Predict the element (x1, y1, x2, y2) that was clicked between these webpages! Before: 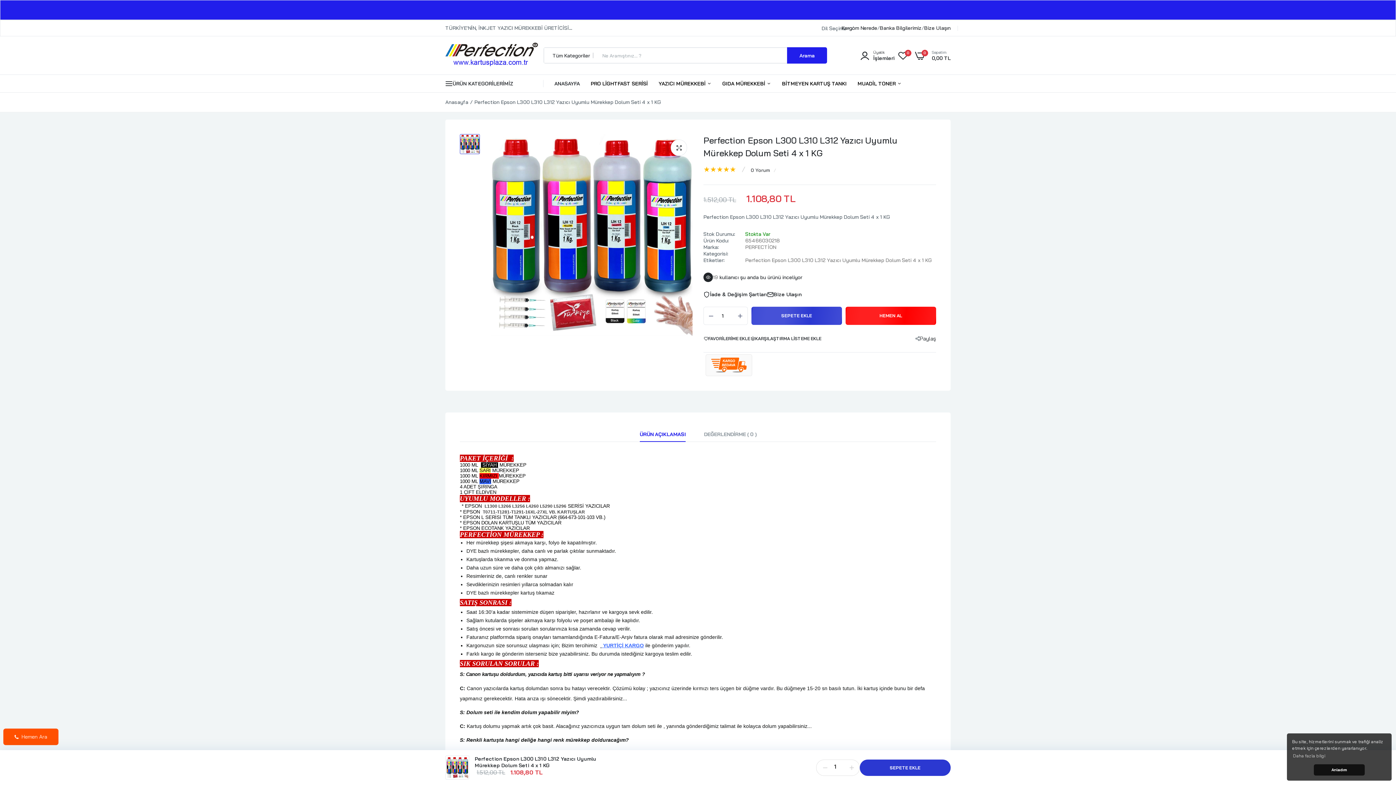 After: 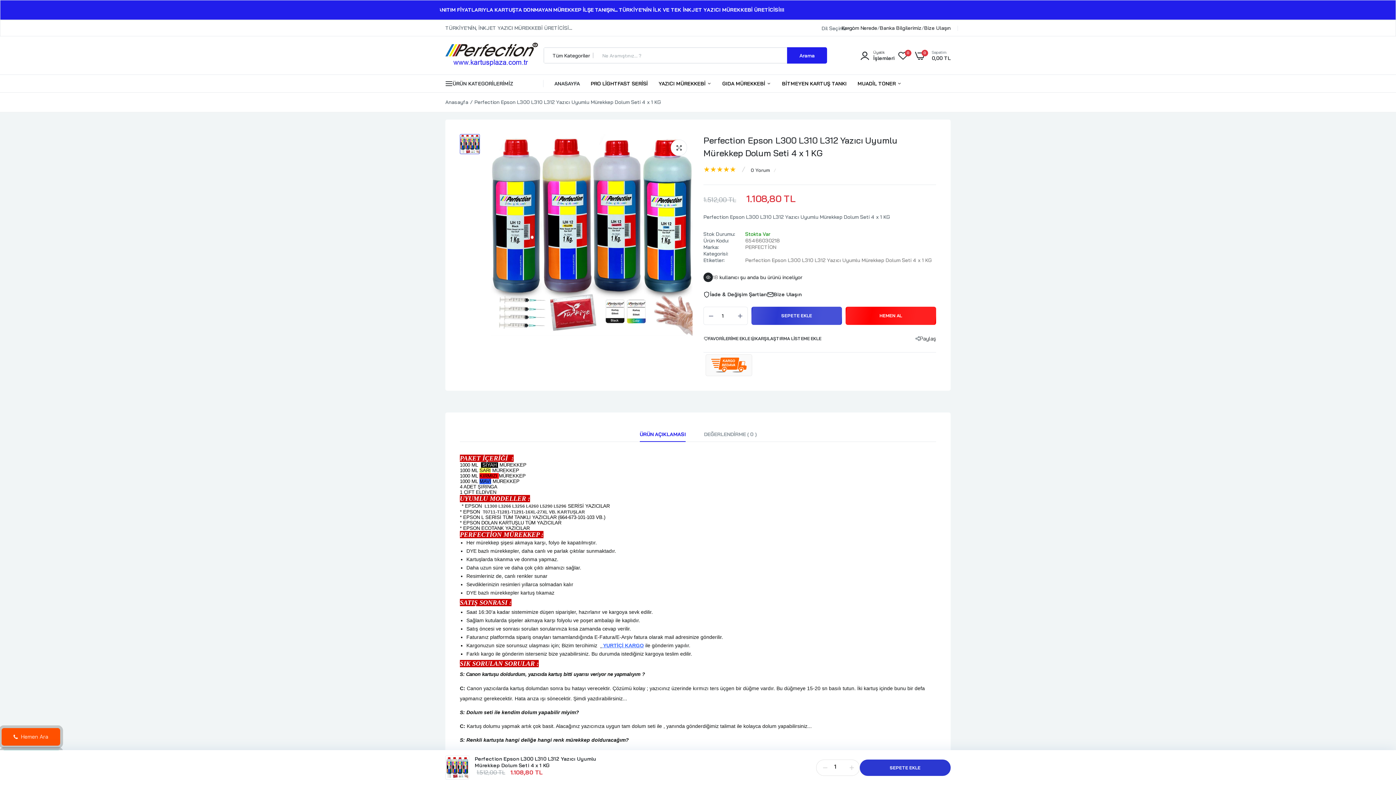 Action: label: �erez kabul edilmedi bbox: (1314, 764, 1365, 775)